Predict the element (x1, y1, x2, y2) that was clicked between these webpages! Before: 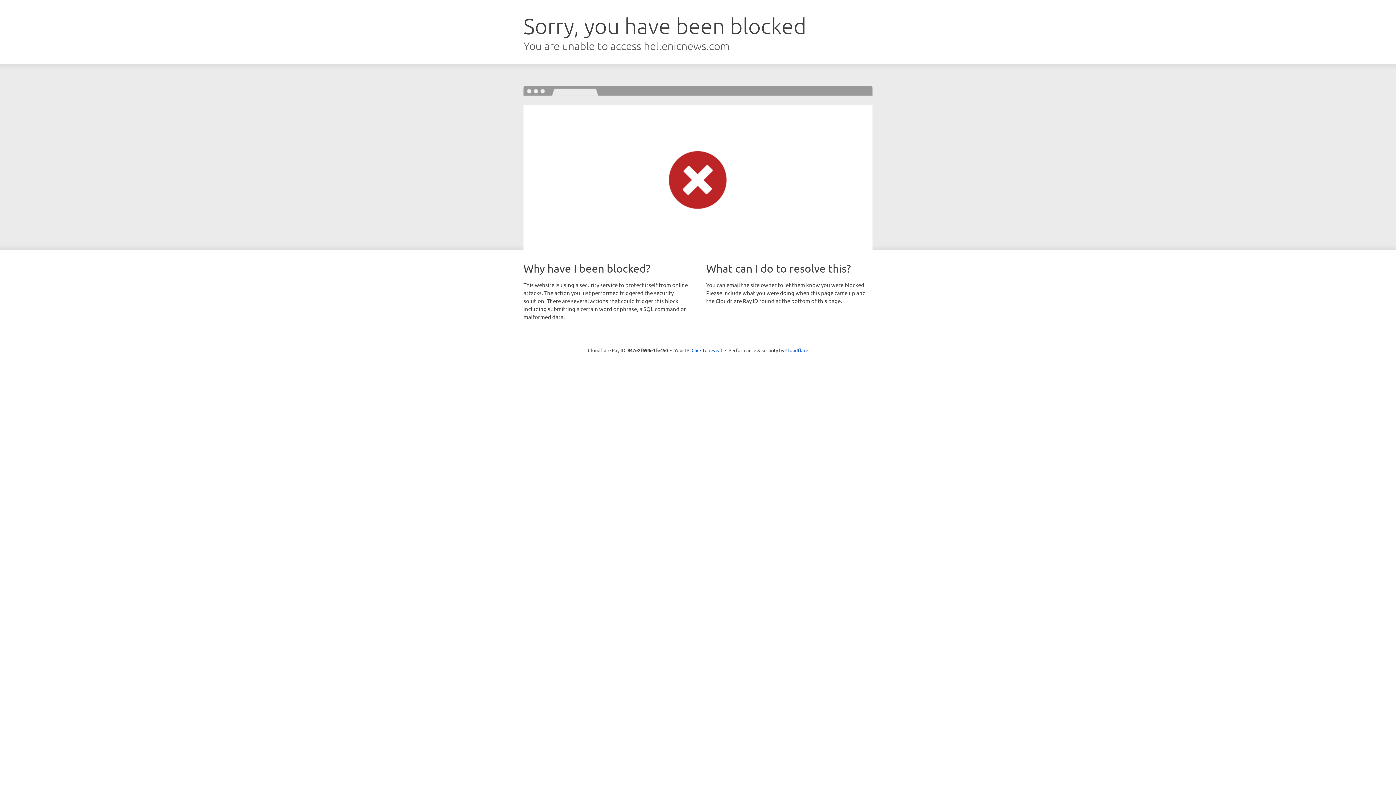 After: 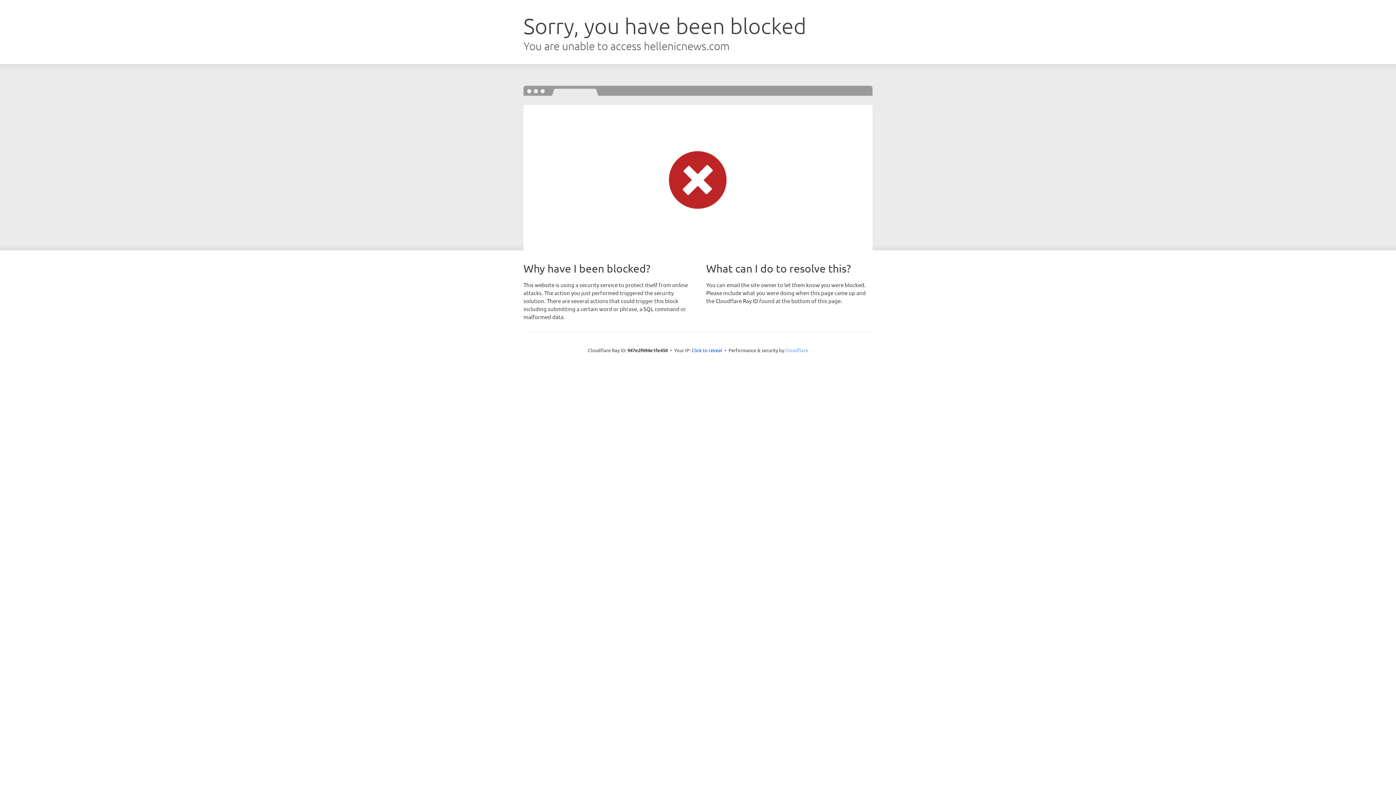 Action: label: Cloudflare bbox: (785, 347, 808, 353)